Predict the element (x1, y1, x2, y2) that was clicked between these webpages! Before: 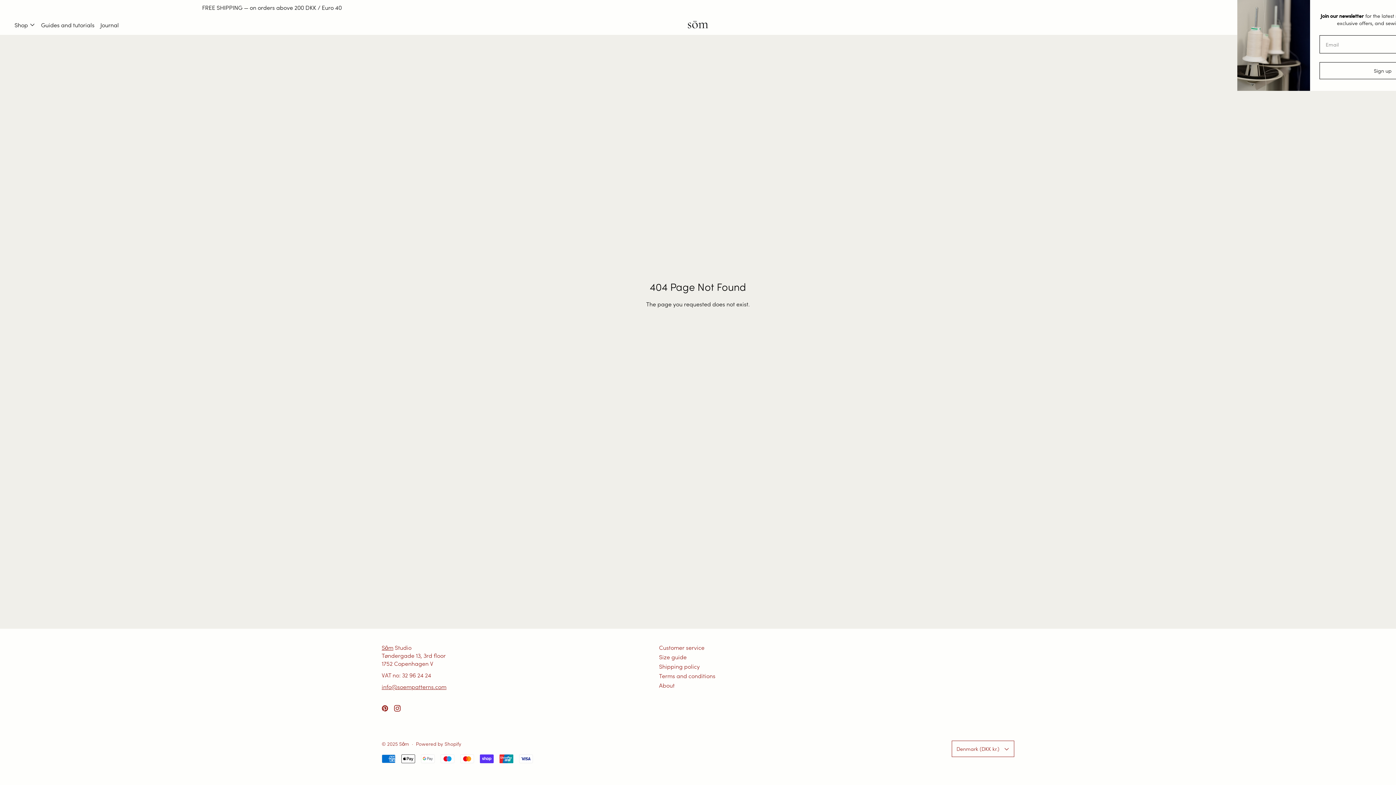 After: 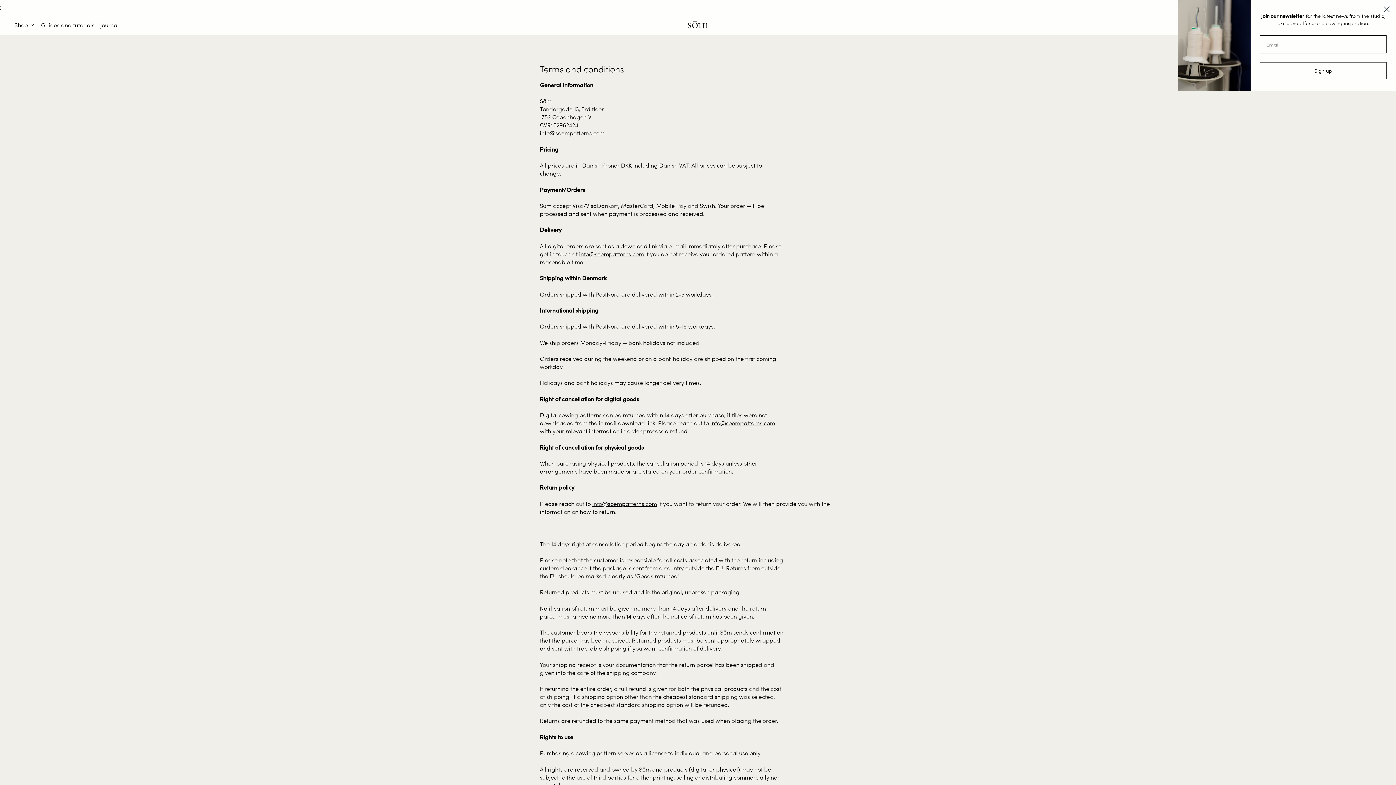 Action: bbox: (659, 672, 715, 680) label: Terms and conditions